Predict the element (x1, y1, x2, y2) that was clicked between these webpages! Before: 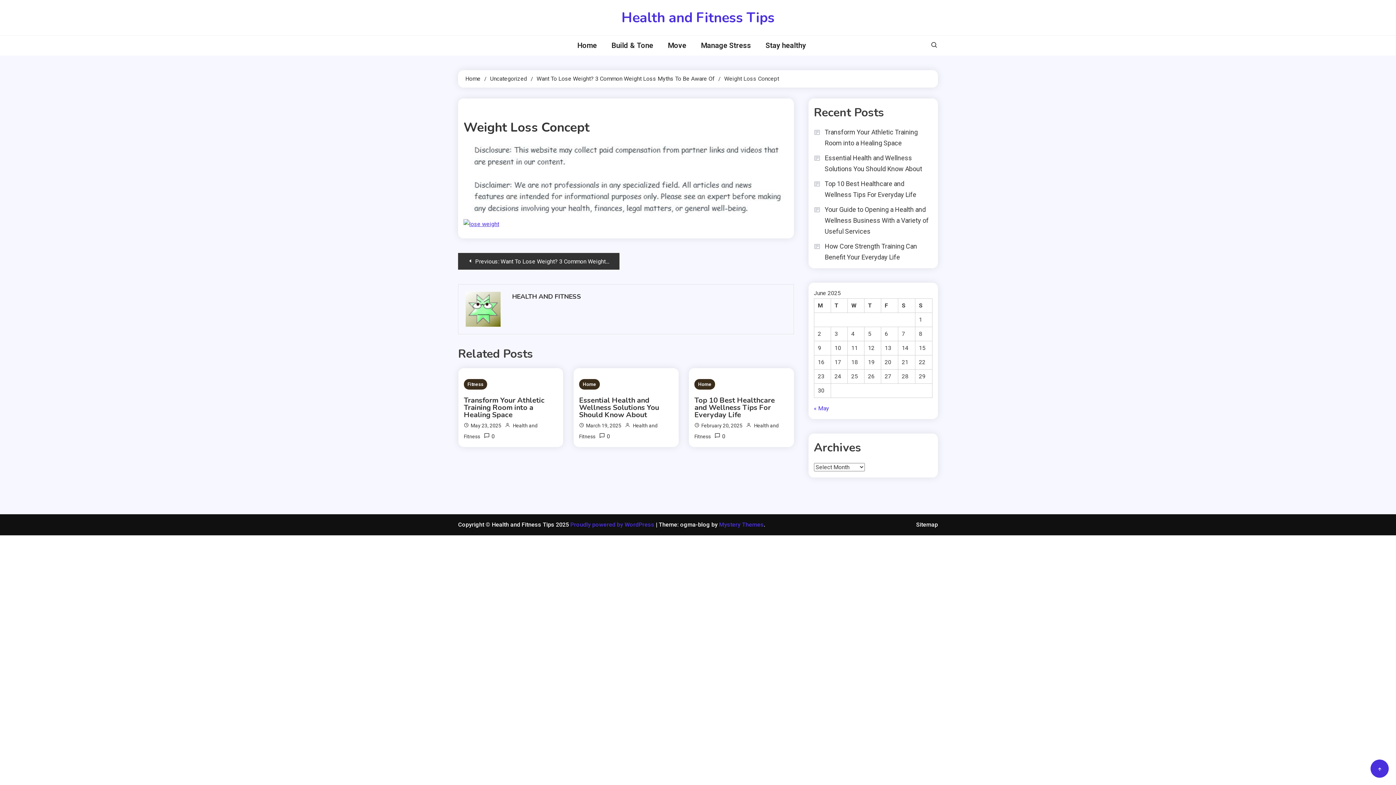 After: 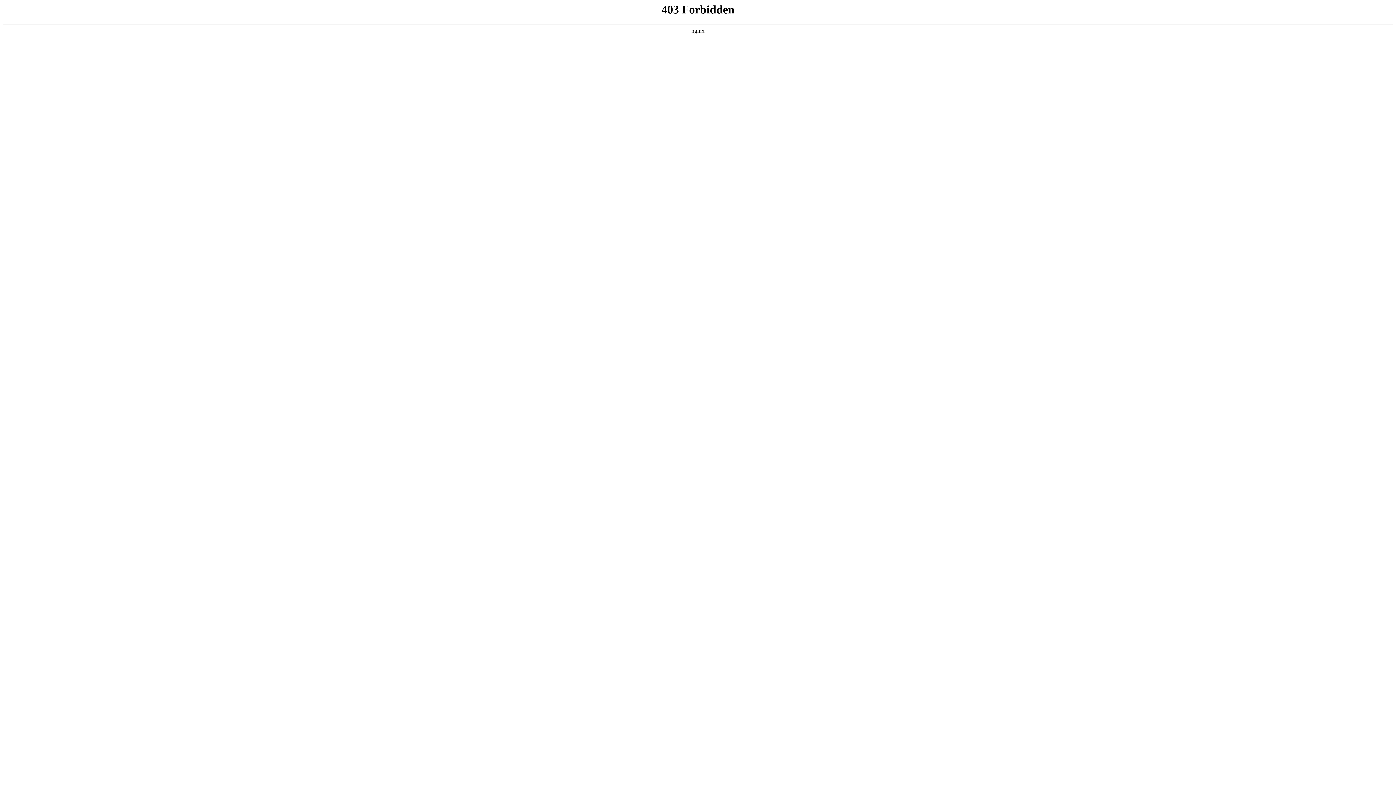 Action: bbox: (570, 521, 656, 528) label: Proudly powered by WordPress 